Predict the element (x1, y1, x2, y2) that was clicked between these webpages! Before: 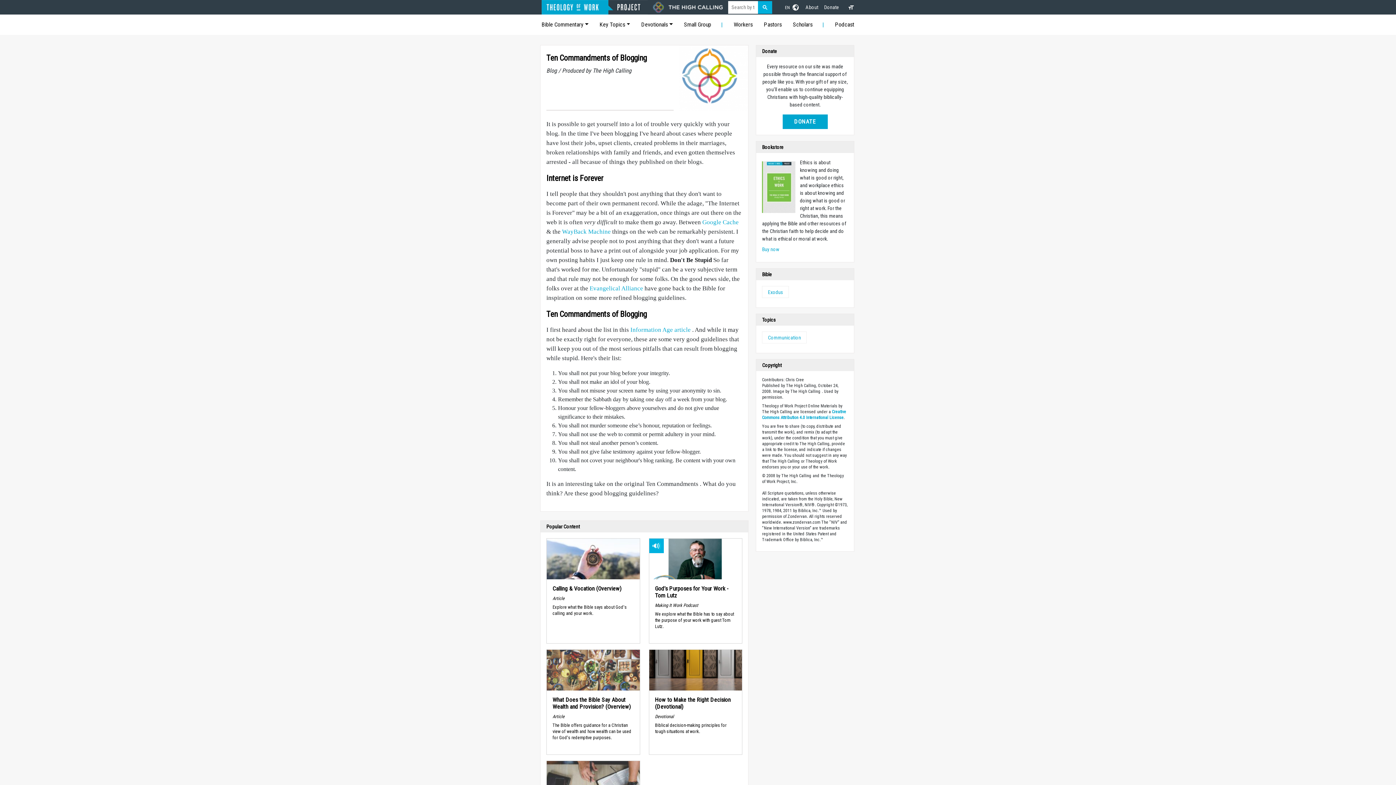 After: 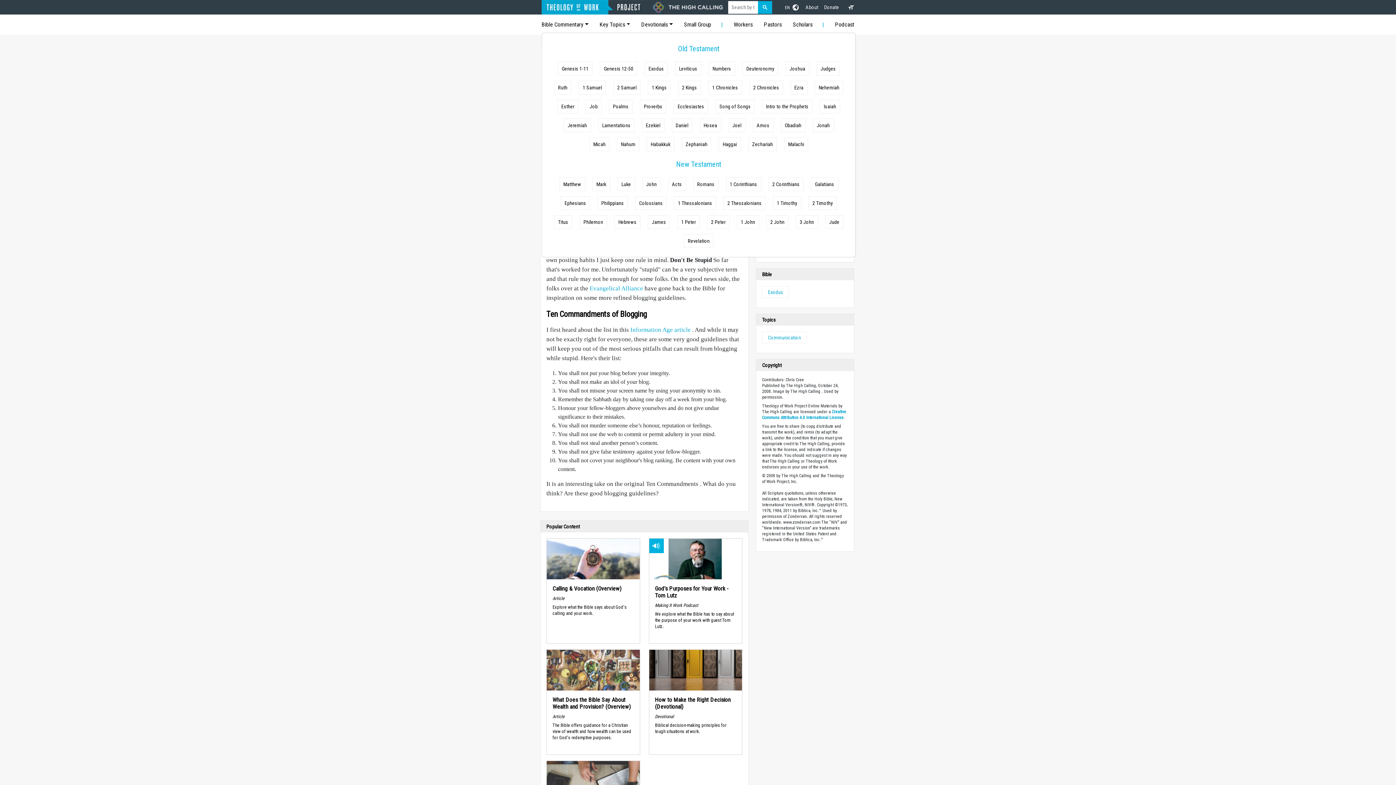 Action: label: Bible Commentary bbox: (541, 17, 588, 32)